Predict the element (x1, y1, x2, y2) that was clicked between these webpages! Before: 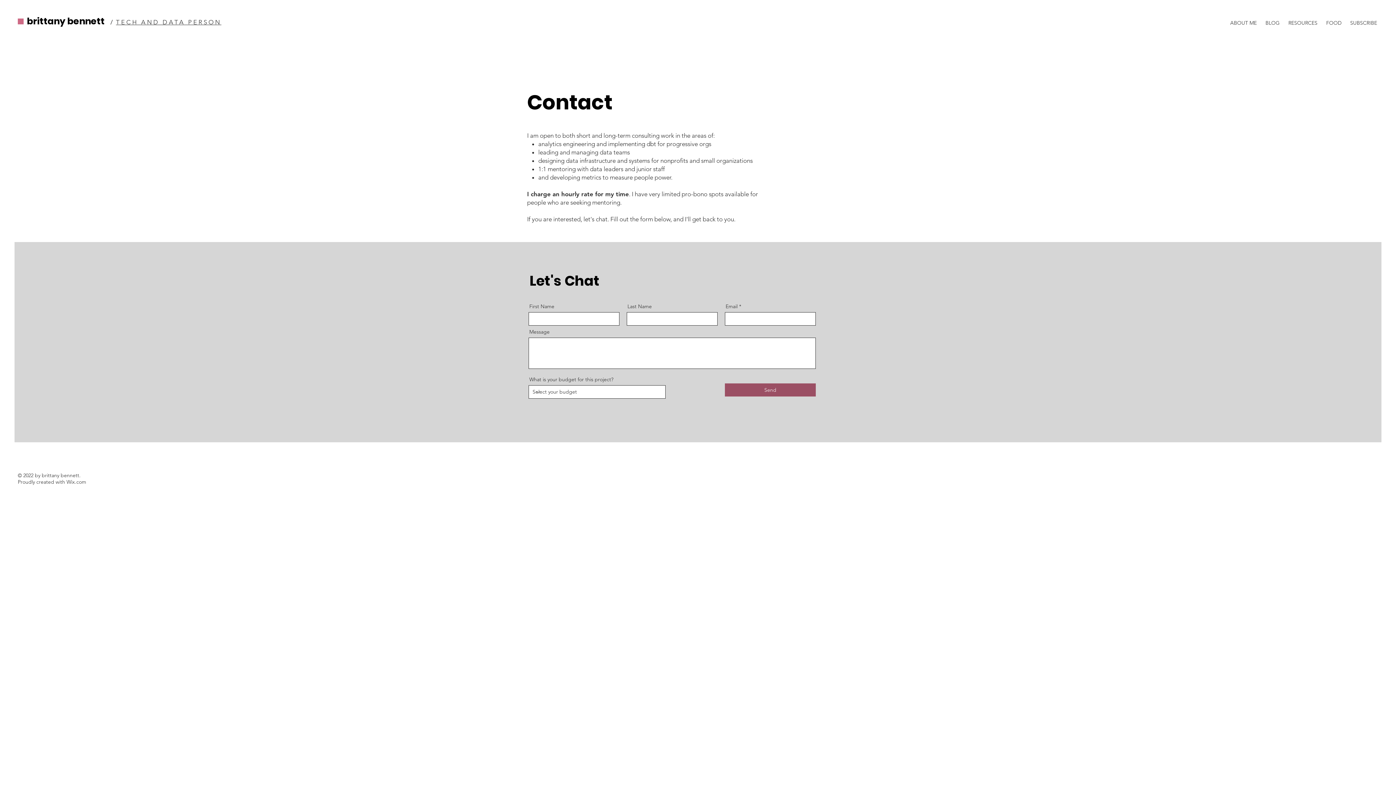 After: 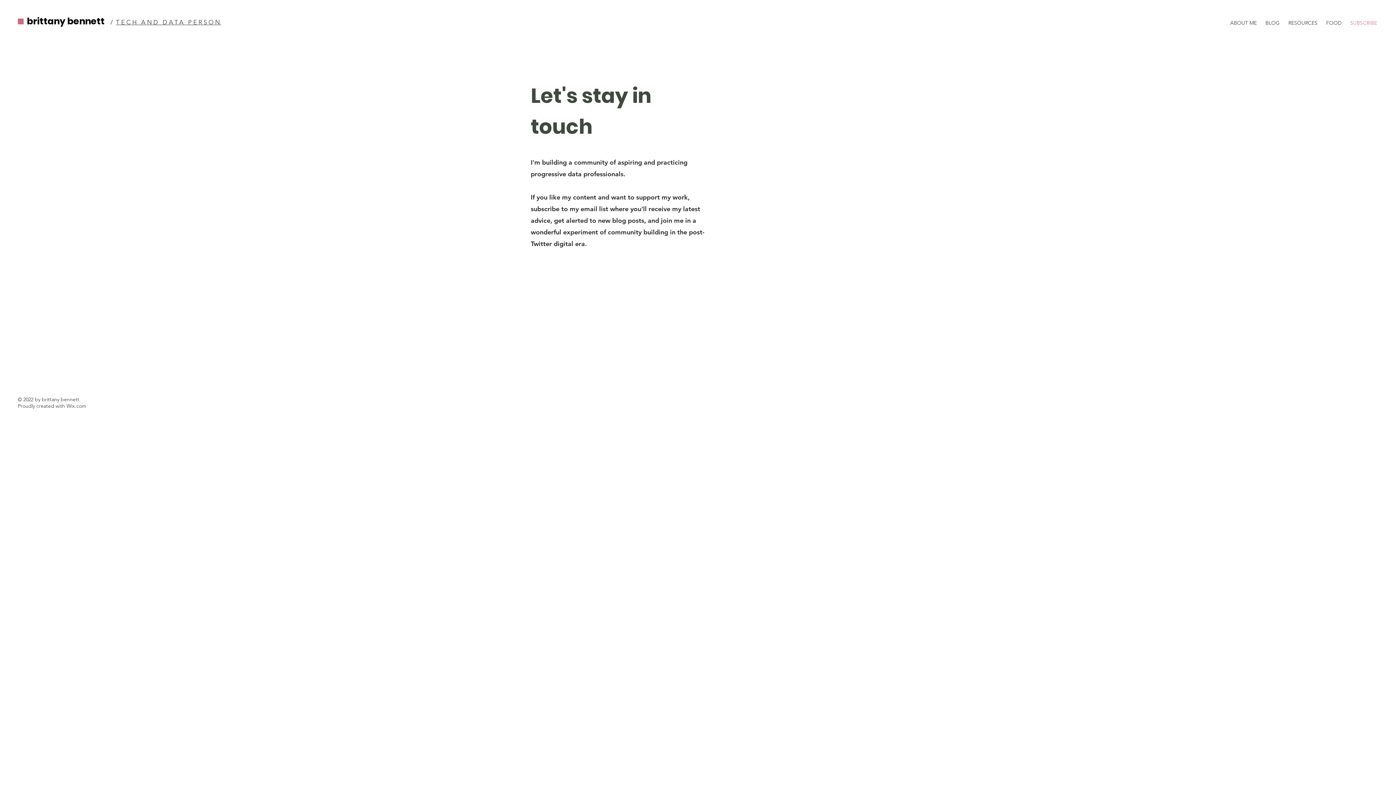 Action: bbox: (1346, 13, 1381, 26) label: SUBSCRIBE